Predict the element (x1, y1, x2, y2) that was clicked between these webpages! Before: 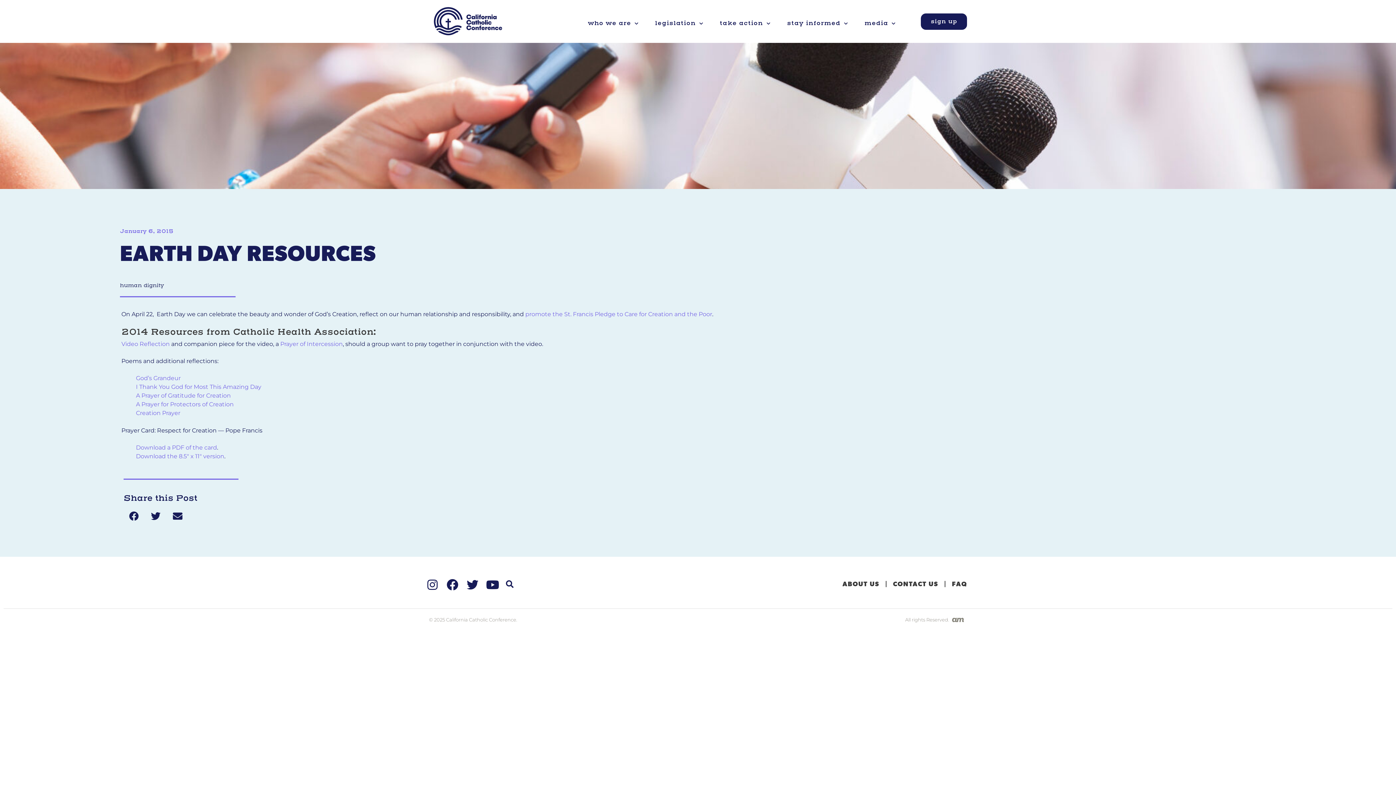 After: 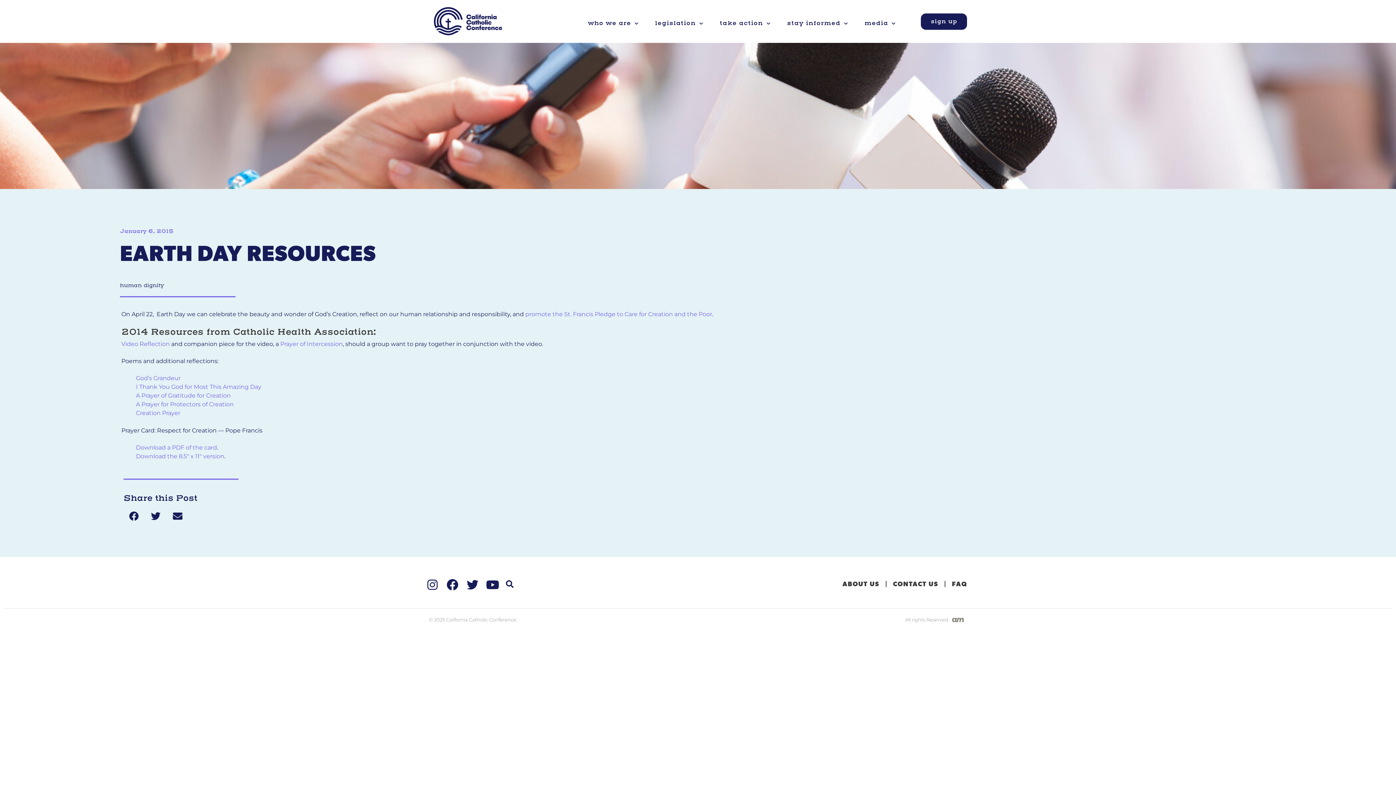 Action: bbox: (136, 444, 217, 451) label: Download a PDF of the card